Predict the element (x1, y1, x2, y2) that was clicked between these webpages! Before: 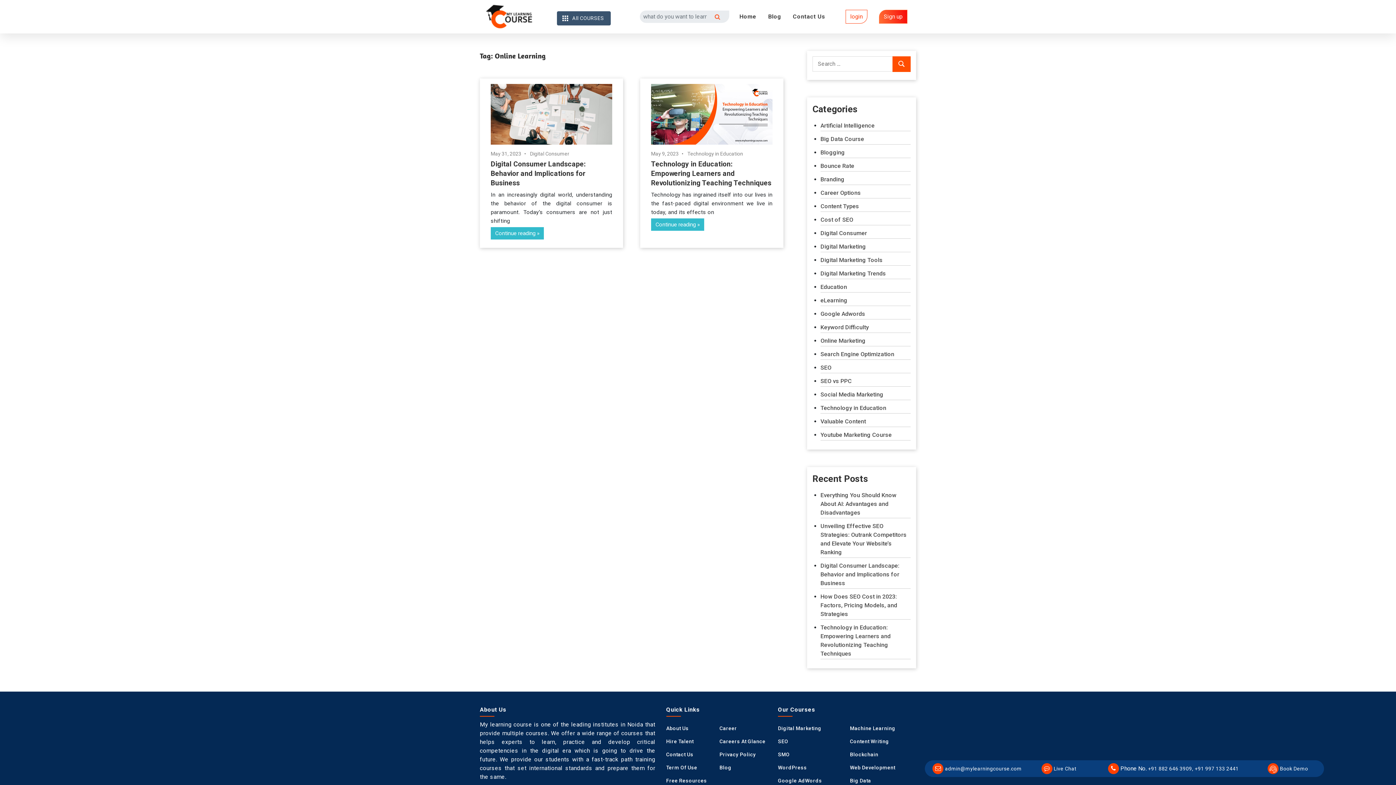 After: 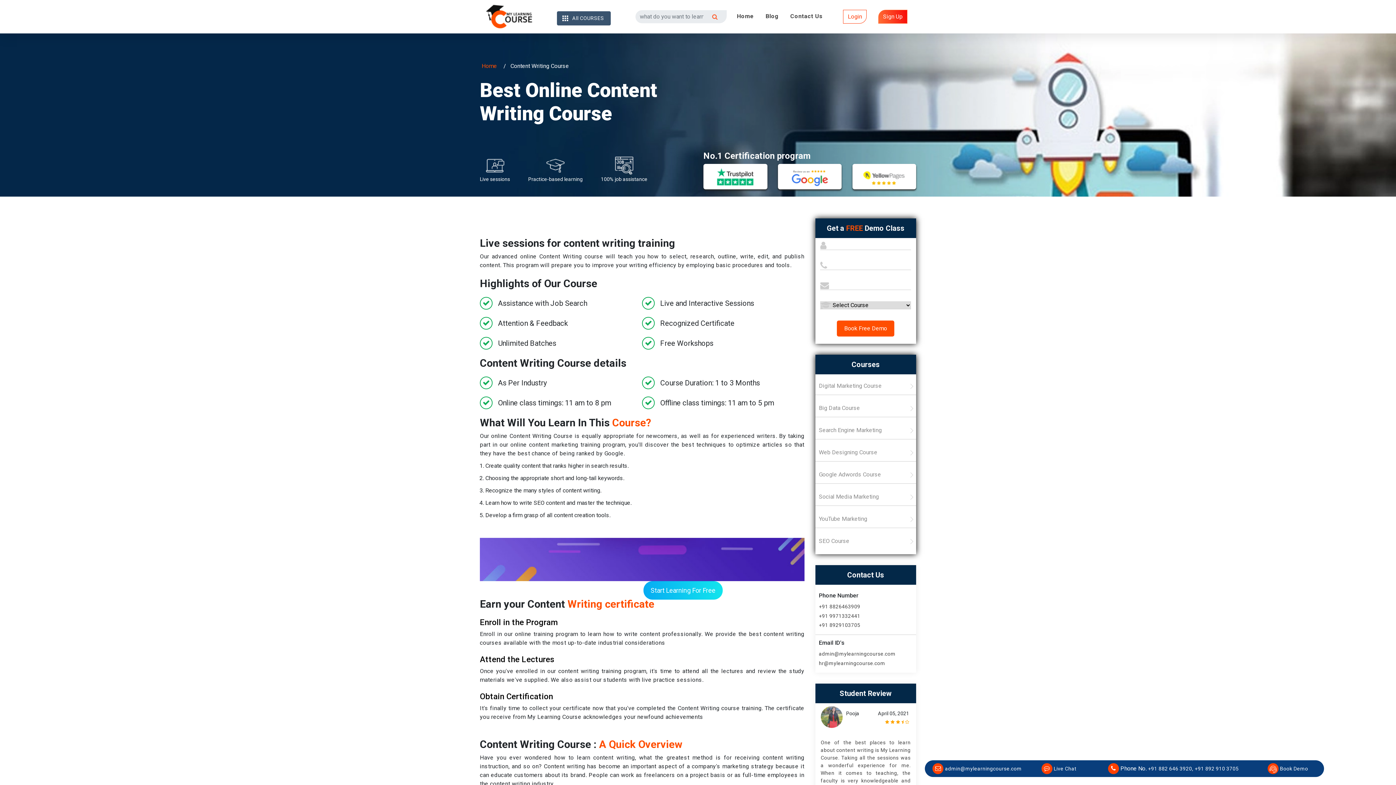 Action: bbox: (850, 738, 889, 744) label: Content Writing